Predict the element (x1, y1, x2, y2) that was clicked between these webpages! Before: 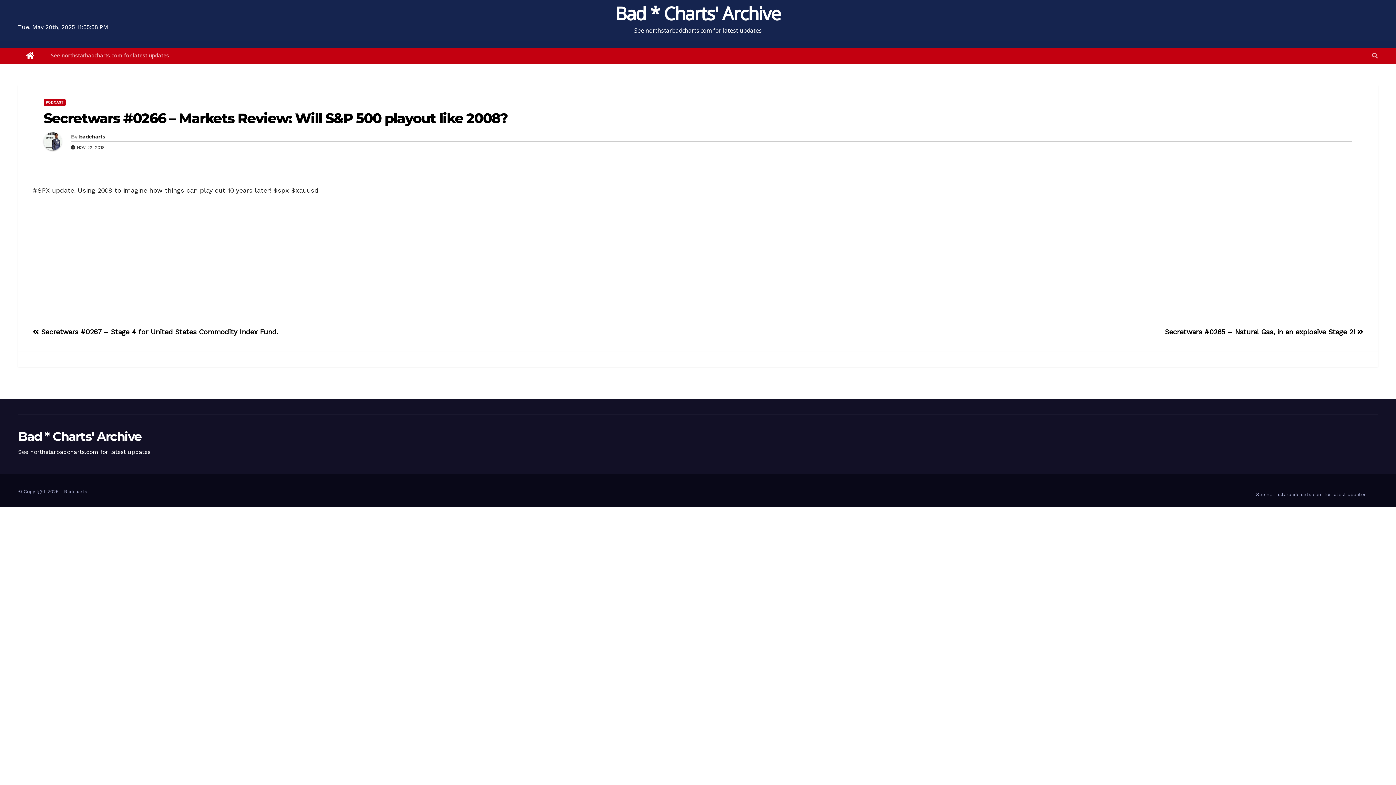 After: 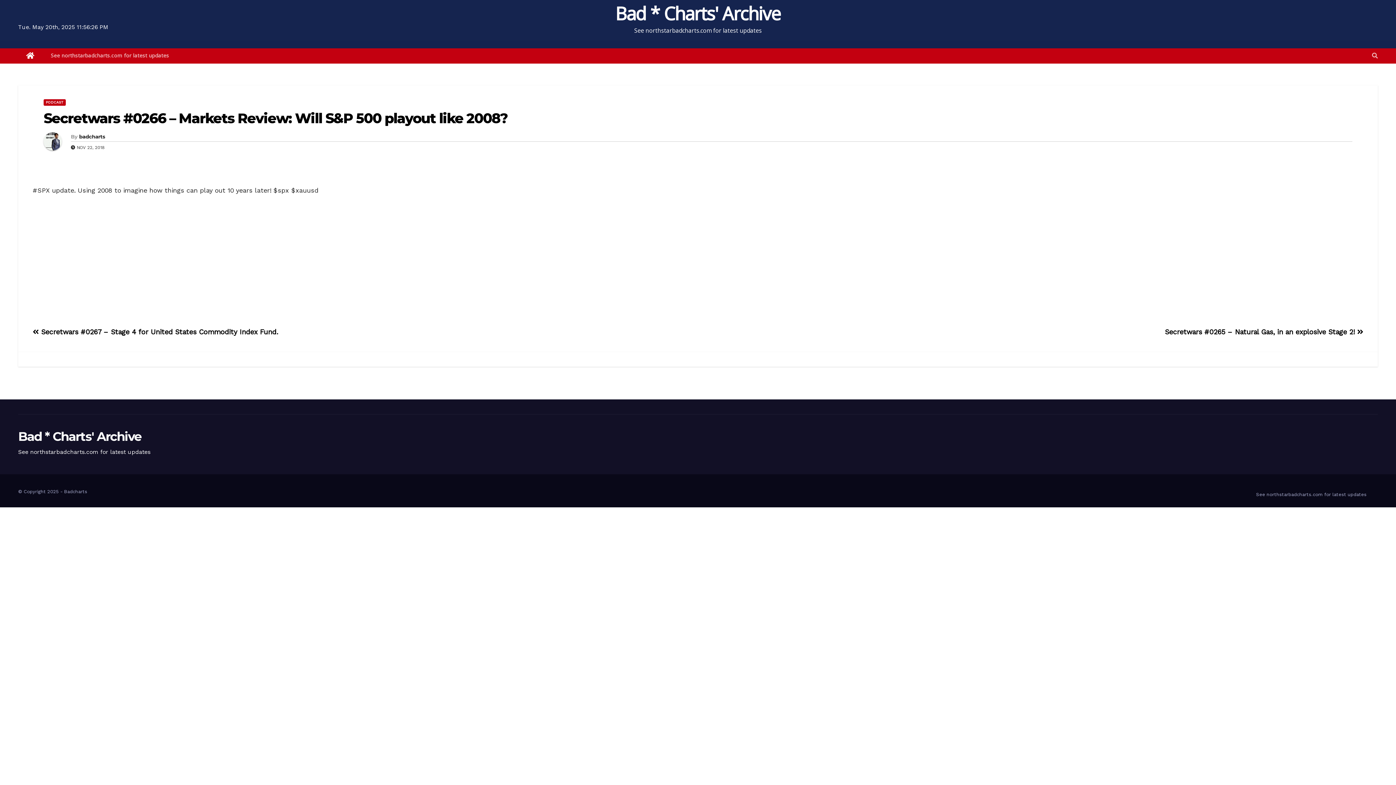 Action: label: Secretwars #0266 – Markets Review: Will S&P 500 playout like 2008? bbox: (43, 109, 507, 126)